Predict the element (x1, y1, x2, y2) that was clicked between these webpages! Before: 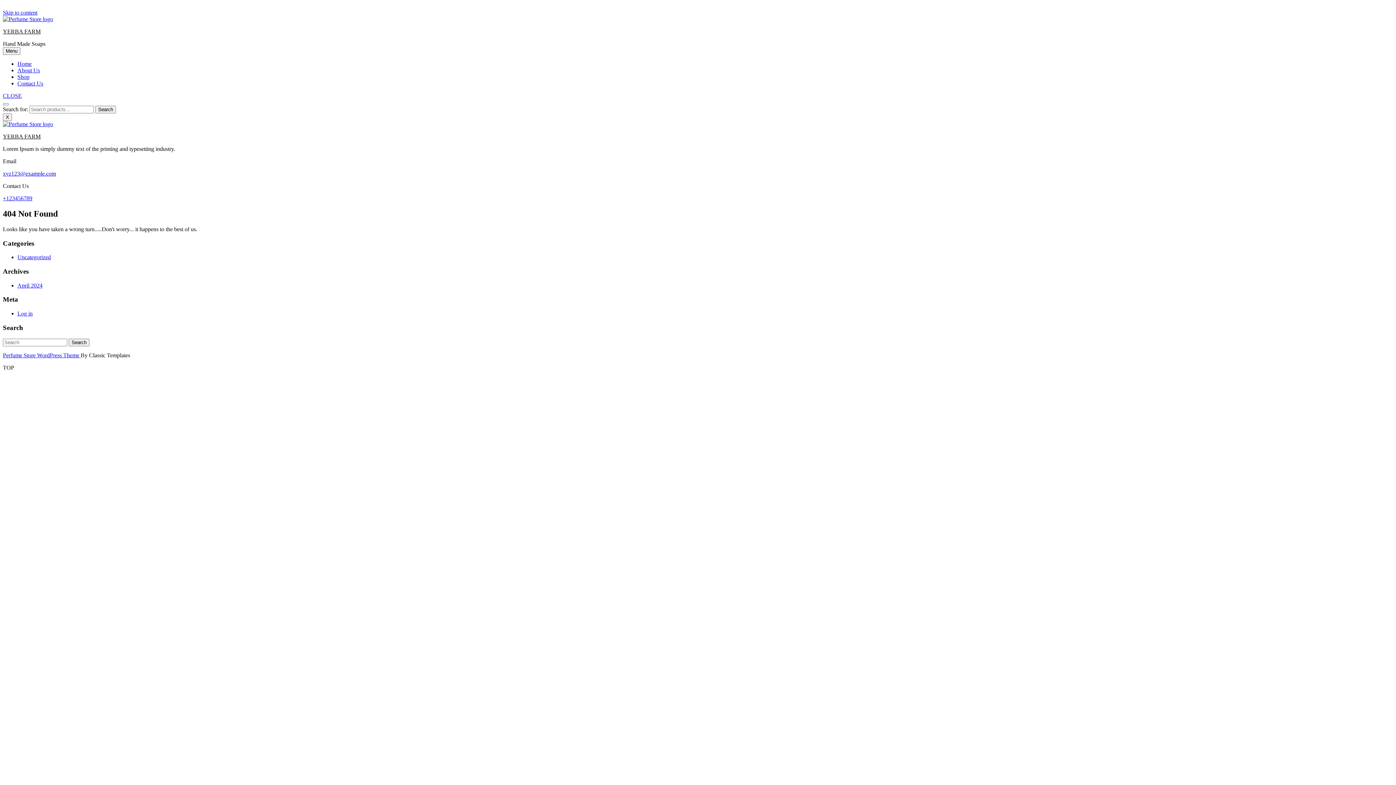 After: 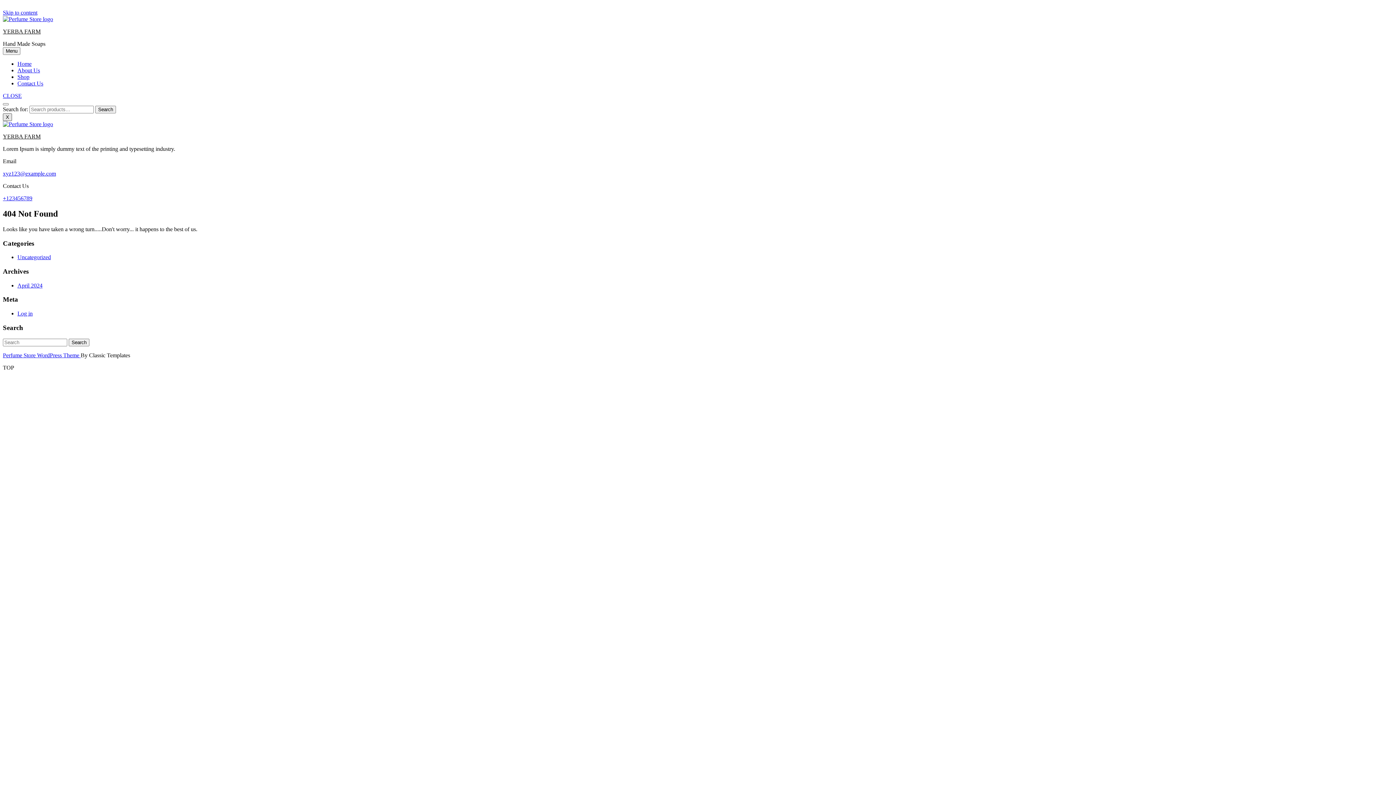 Action: label: X bbox: (2, 113, 12, 121)